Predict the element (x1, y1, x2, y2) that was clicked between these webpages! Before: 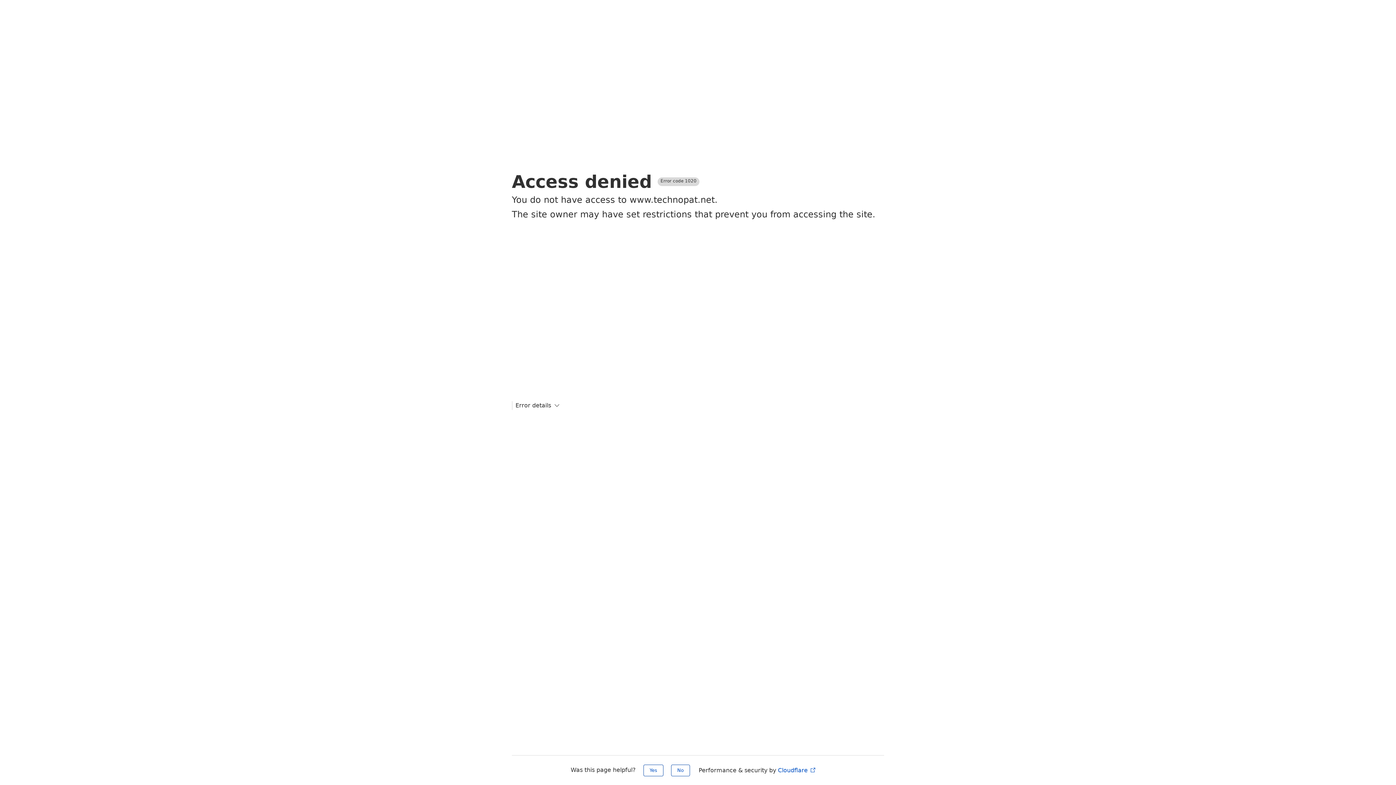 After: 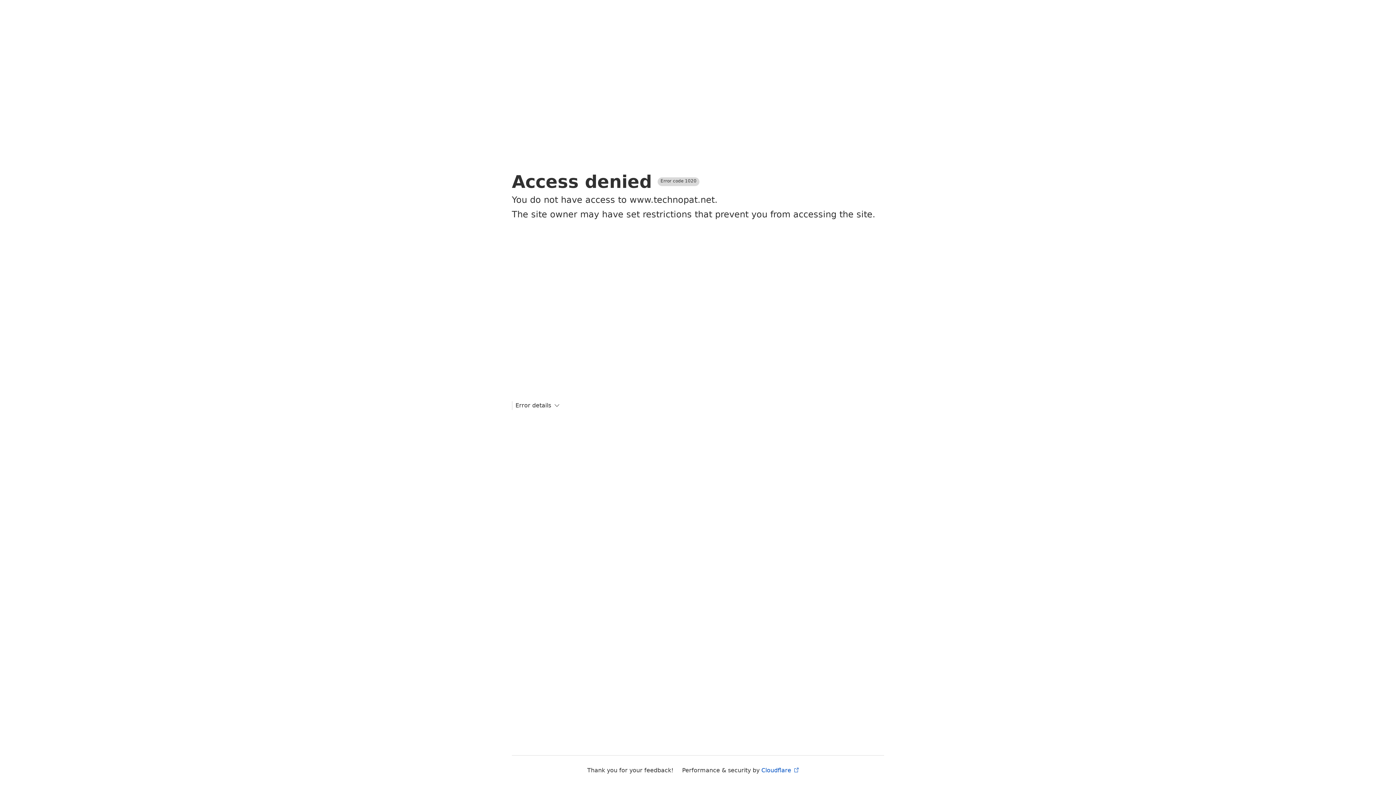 Action: bbox: (671, 765, 690, 776) label: No